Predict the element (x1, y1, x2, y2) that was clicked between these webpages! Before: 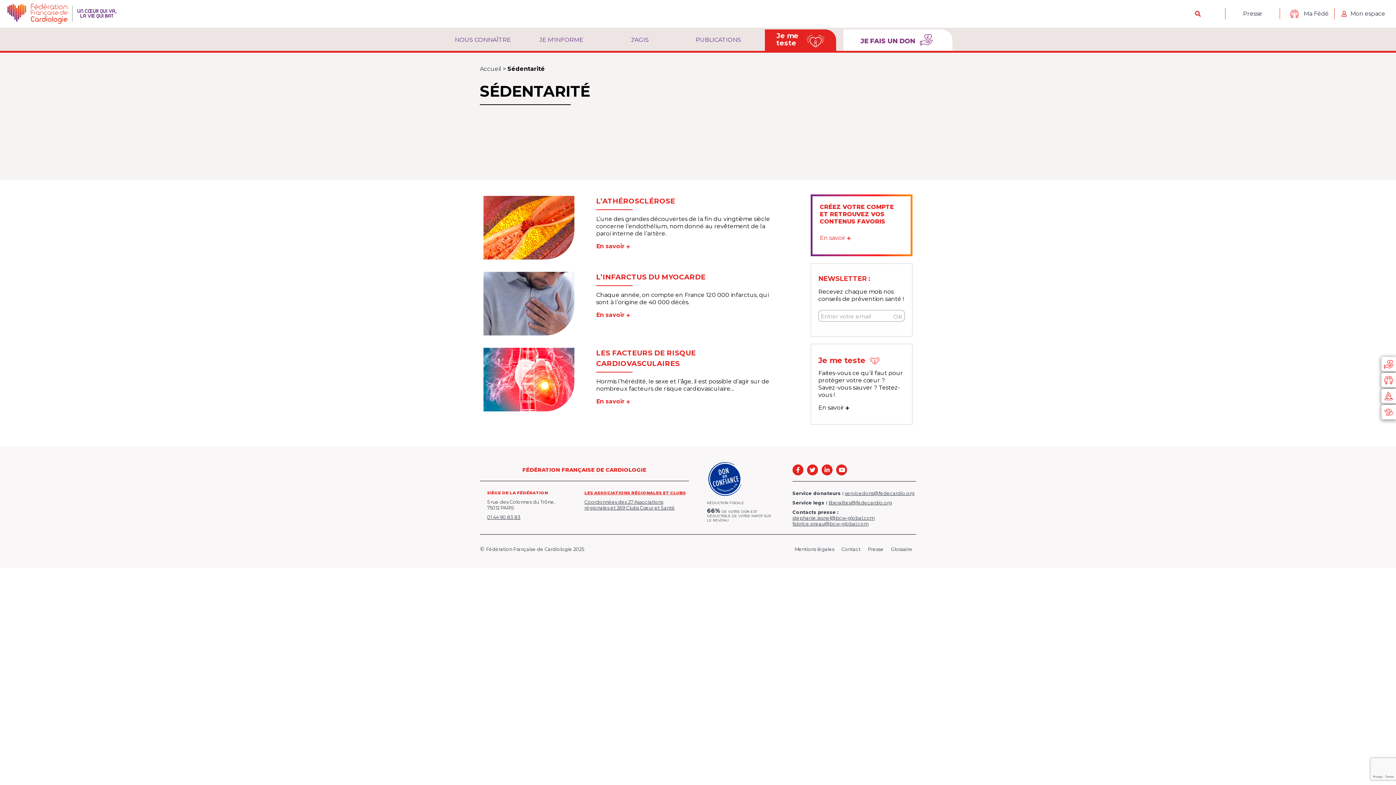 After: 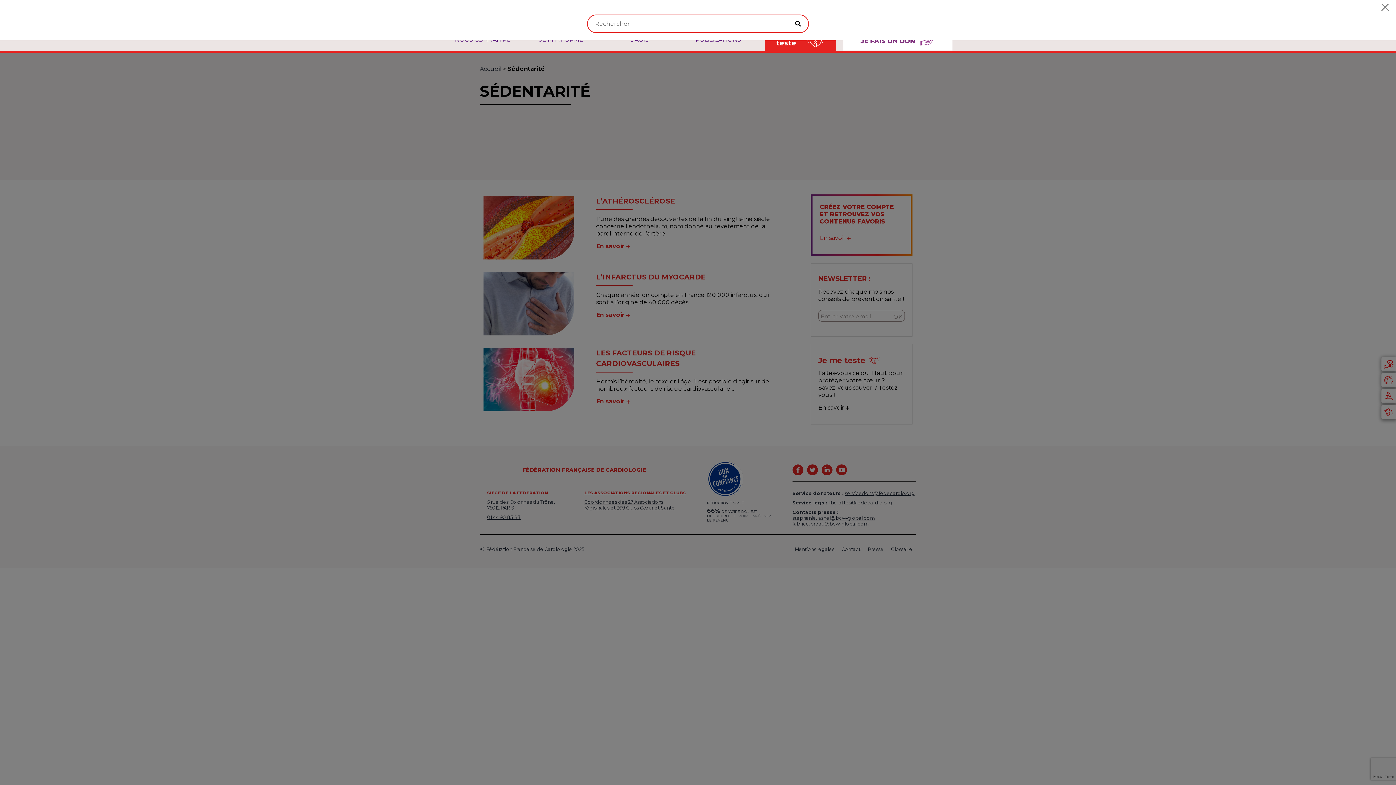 Action: bbox: (1170, 8, 1225, 19)